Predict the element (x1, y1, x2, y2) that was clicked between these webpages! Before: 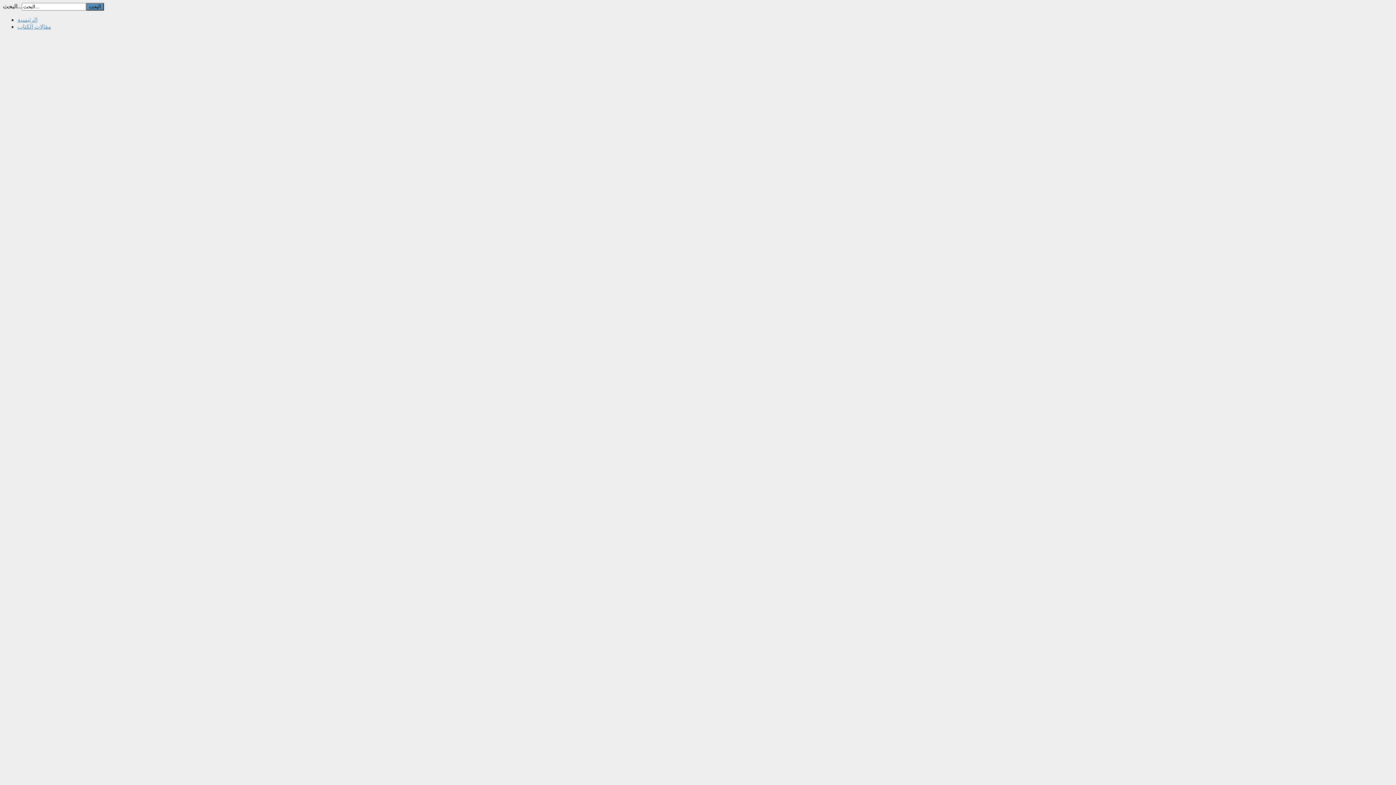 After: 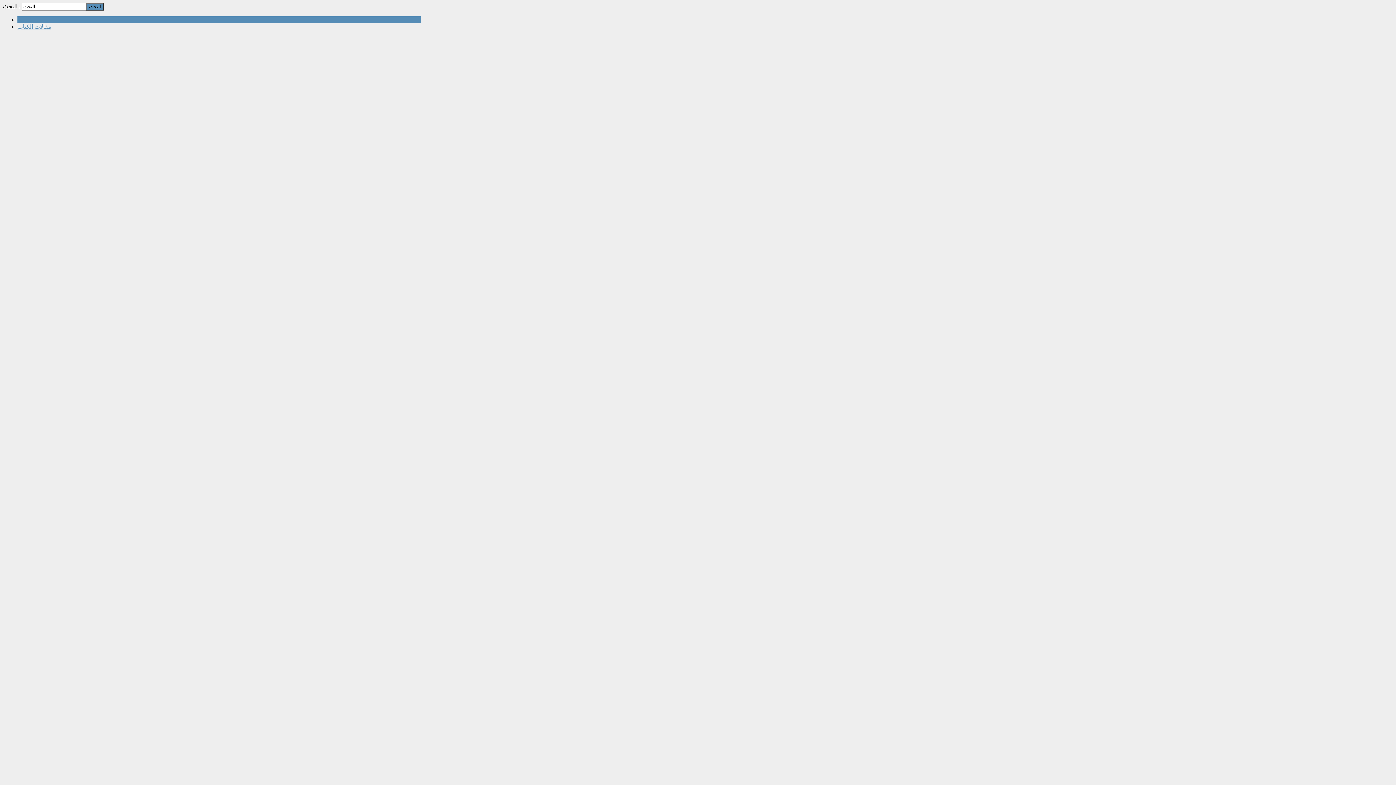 Action: label: الرئيسية bbox: (17, 16, 37, 22)